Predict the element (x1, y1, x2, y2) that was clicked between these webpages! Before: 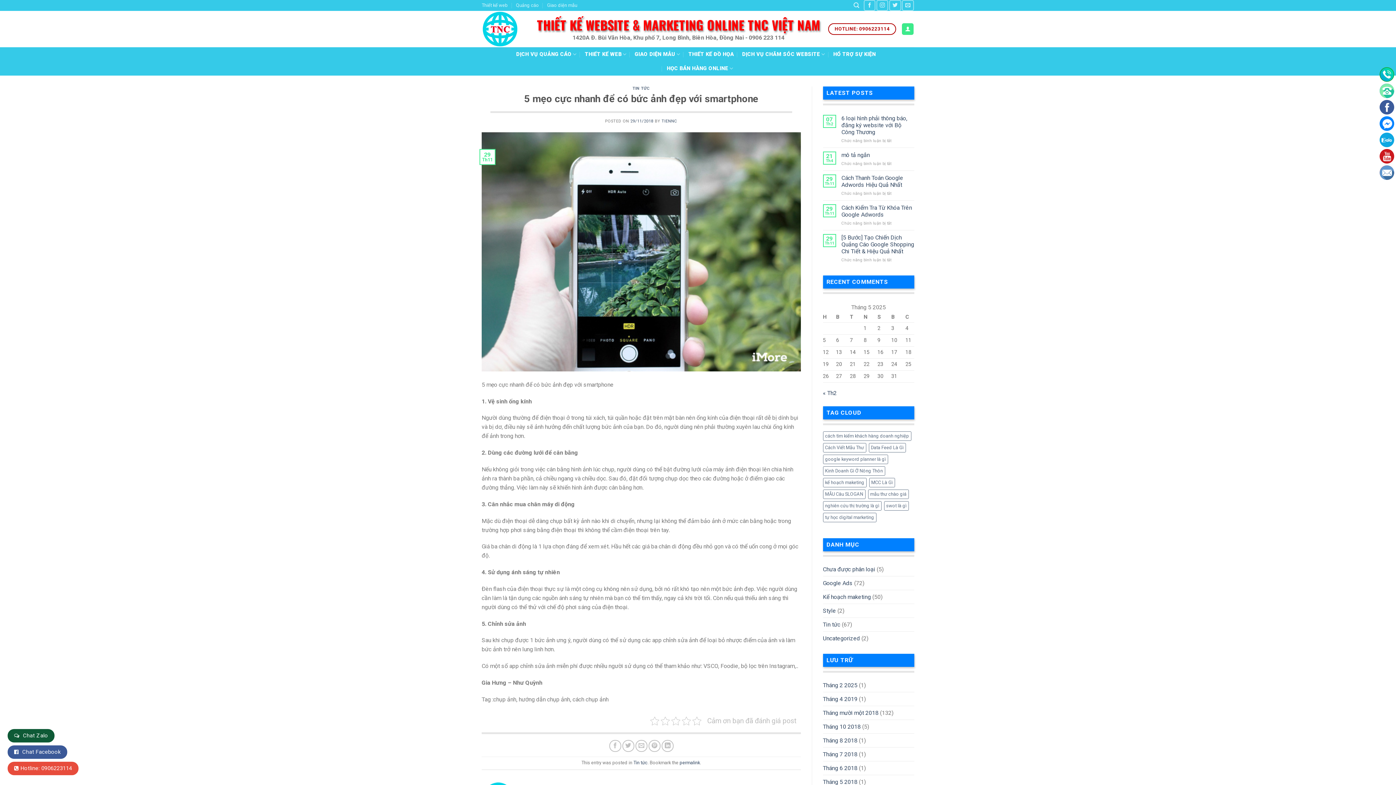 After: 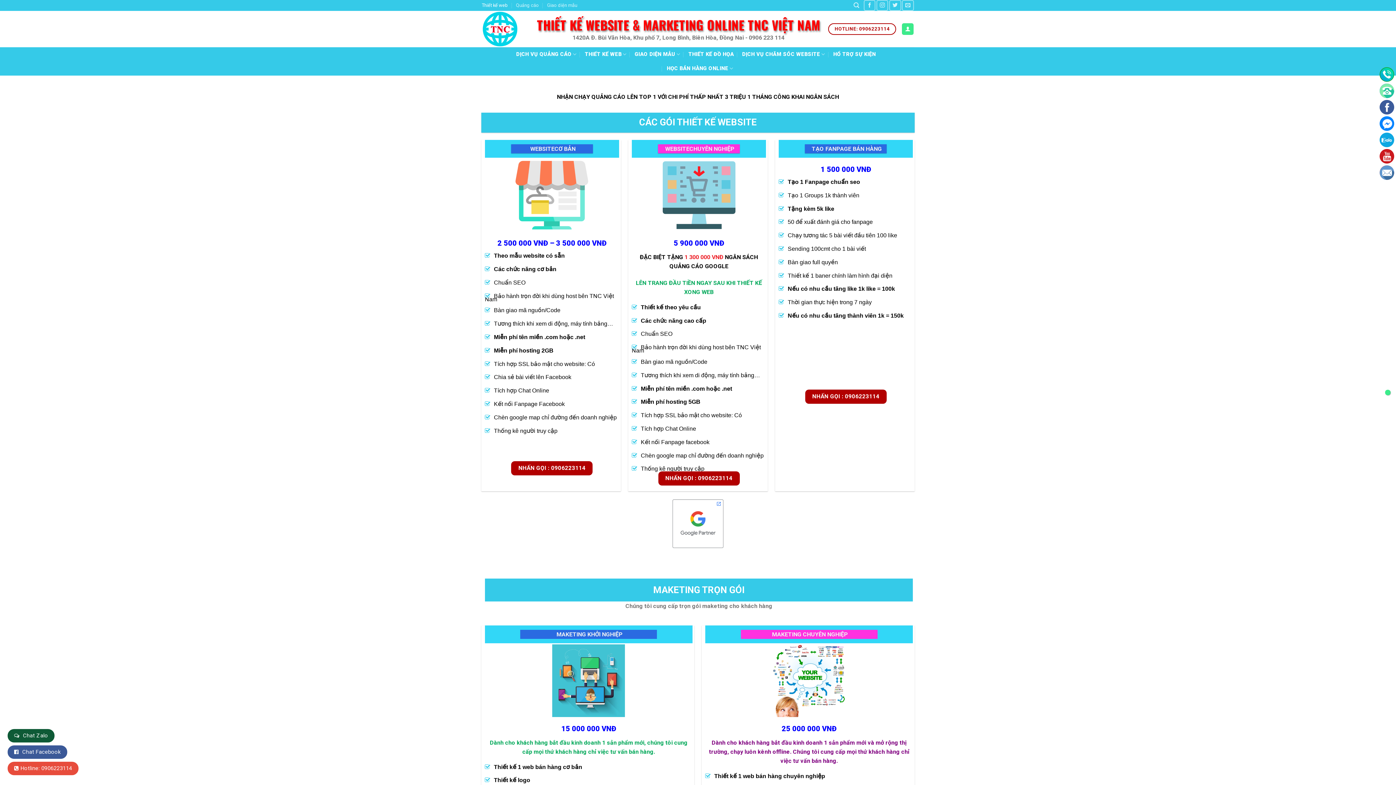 Action: label: DỊCH VỤ QUẢNG CÁO bbox: (516, 47, 576, 61)